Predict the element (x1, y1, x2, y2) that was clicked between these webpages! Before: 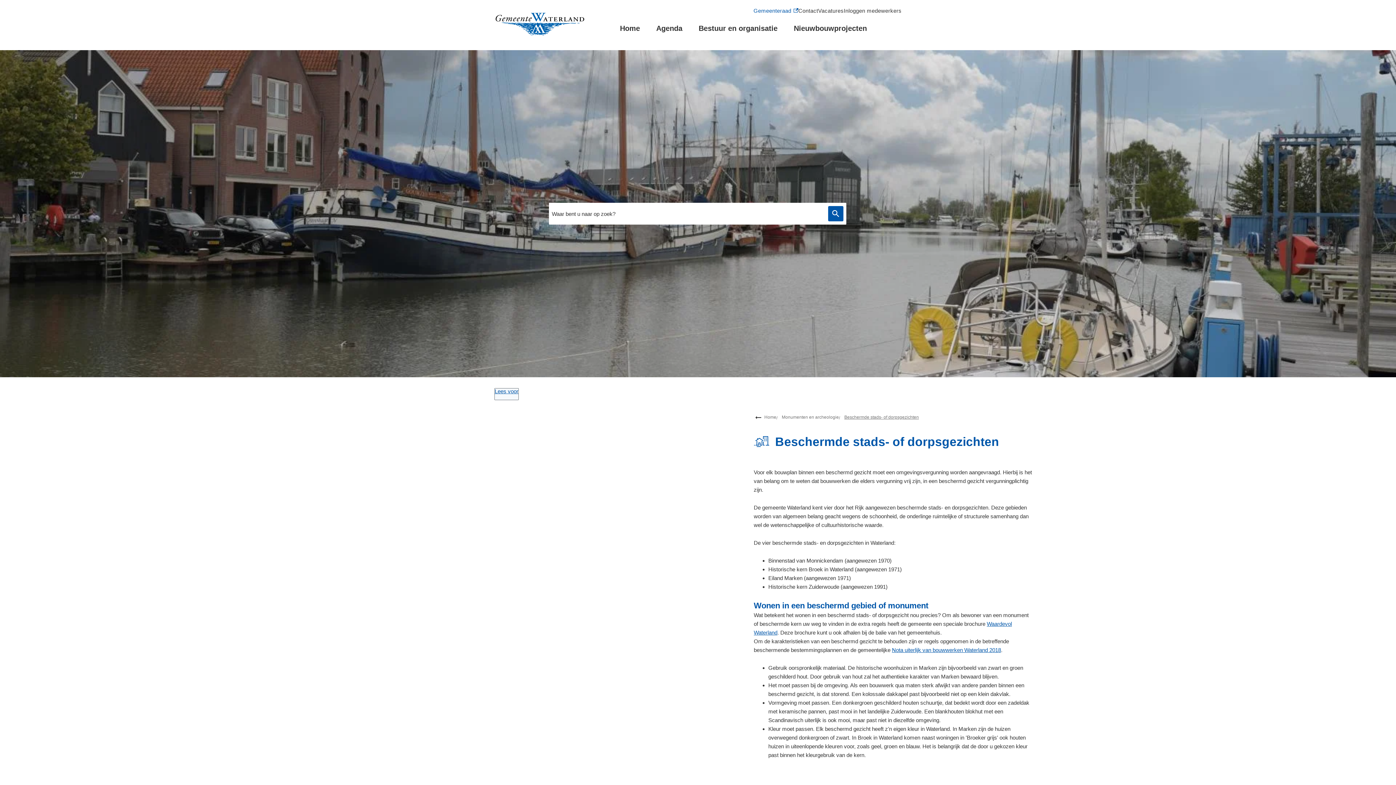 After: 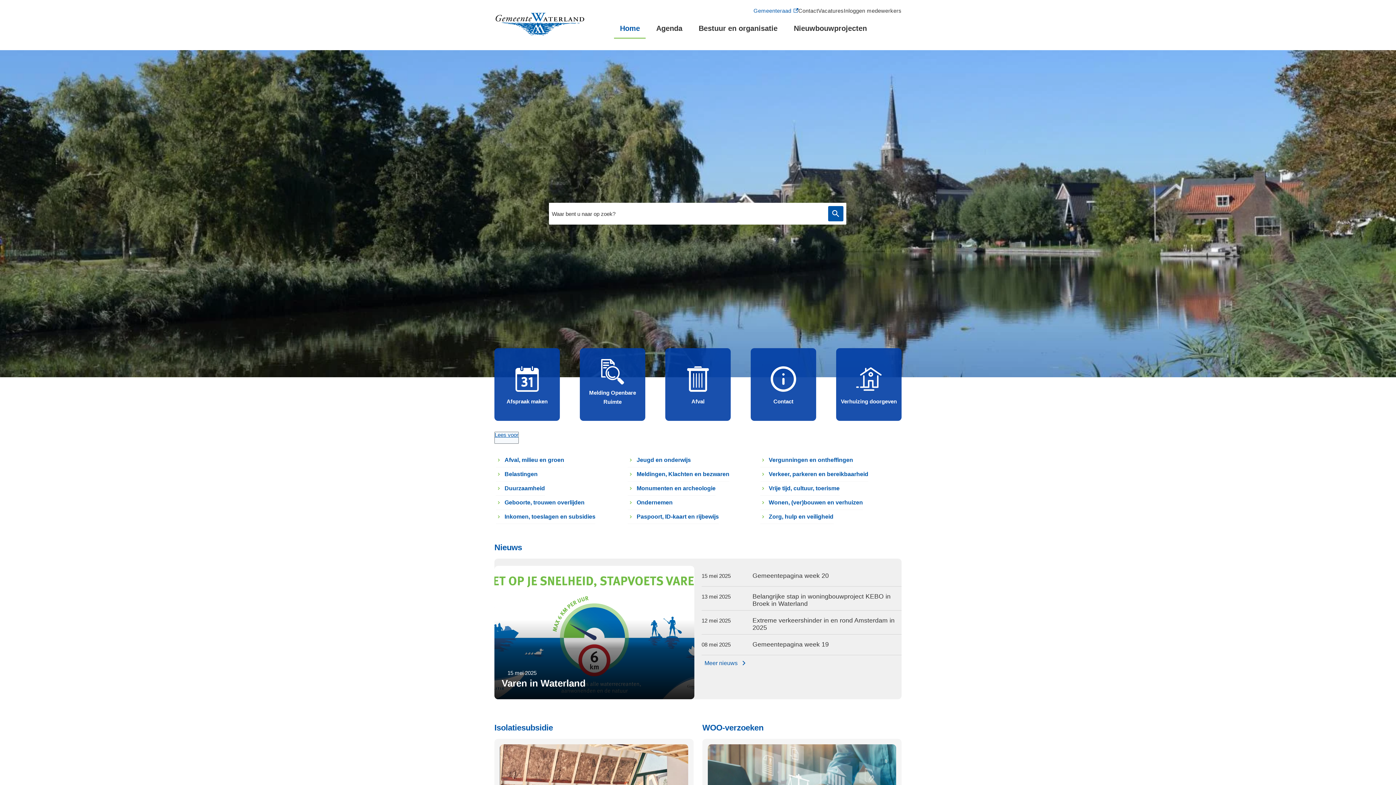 Action: label: Home bbox: (614, 18, 645, 38)